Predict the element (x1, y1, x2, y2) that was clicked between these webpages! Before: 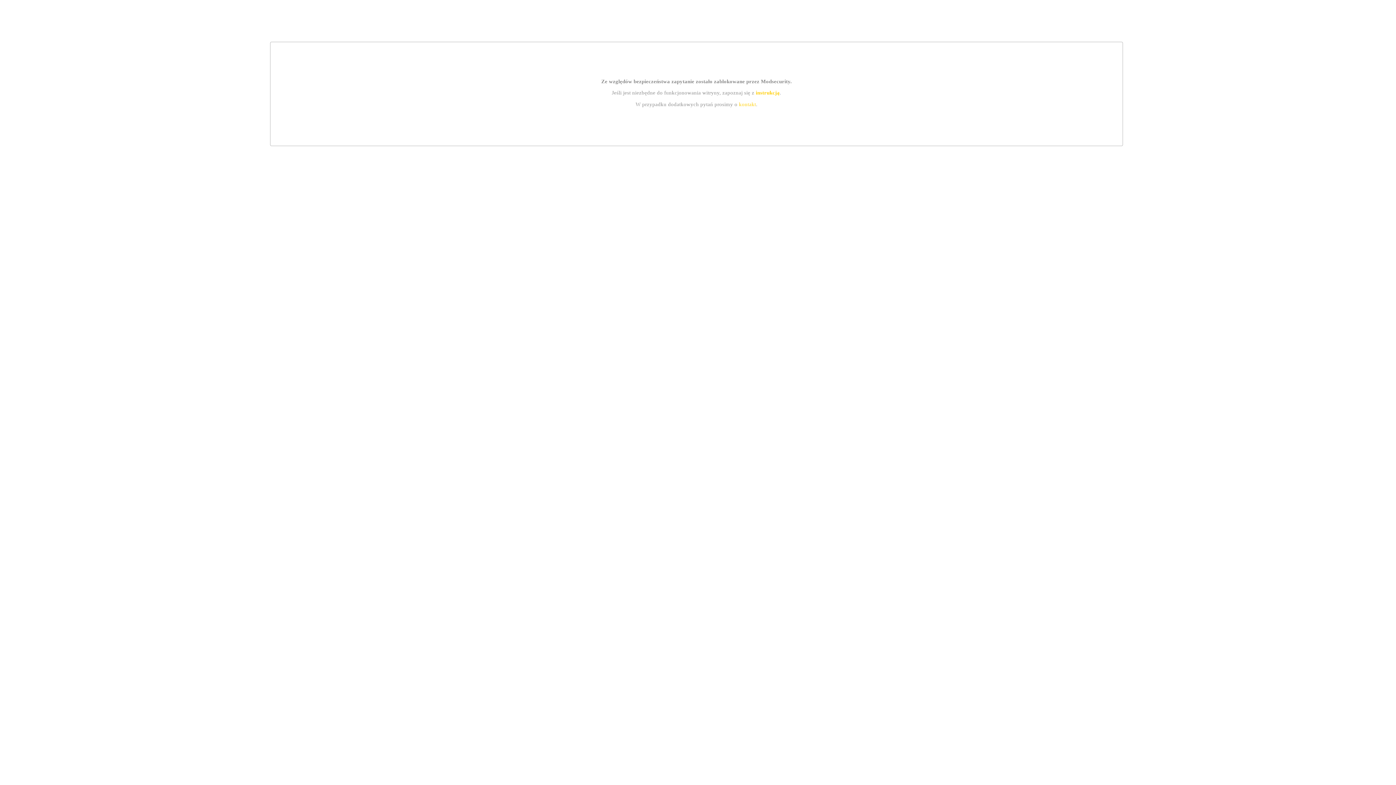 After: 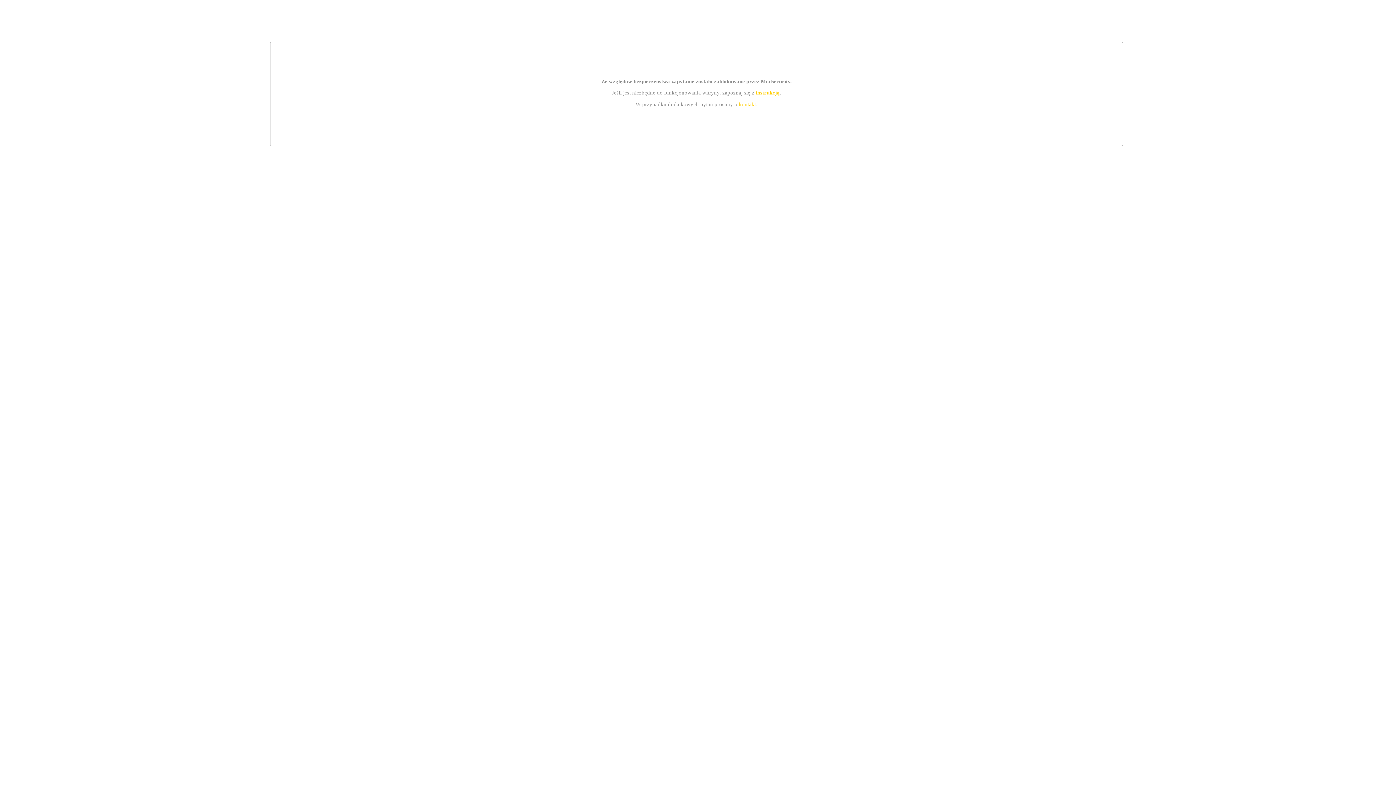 Action: label: instrukcją bbox: (755, 89, 779, 95)